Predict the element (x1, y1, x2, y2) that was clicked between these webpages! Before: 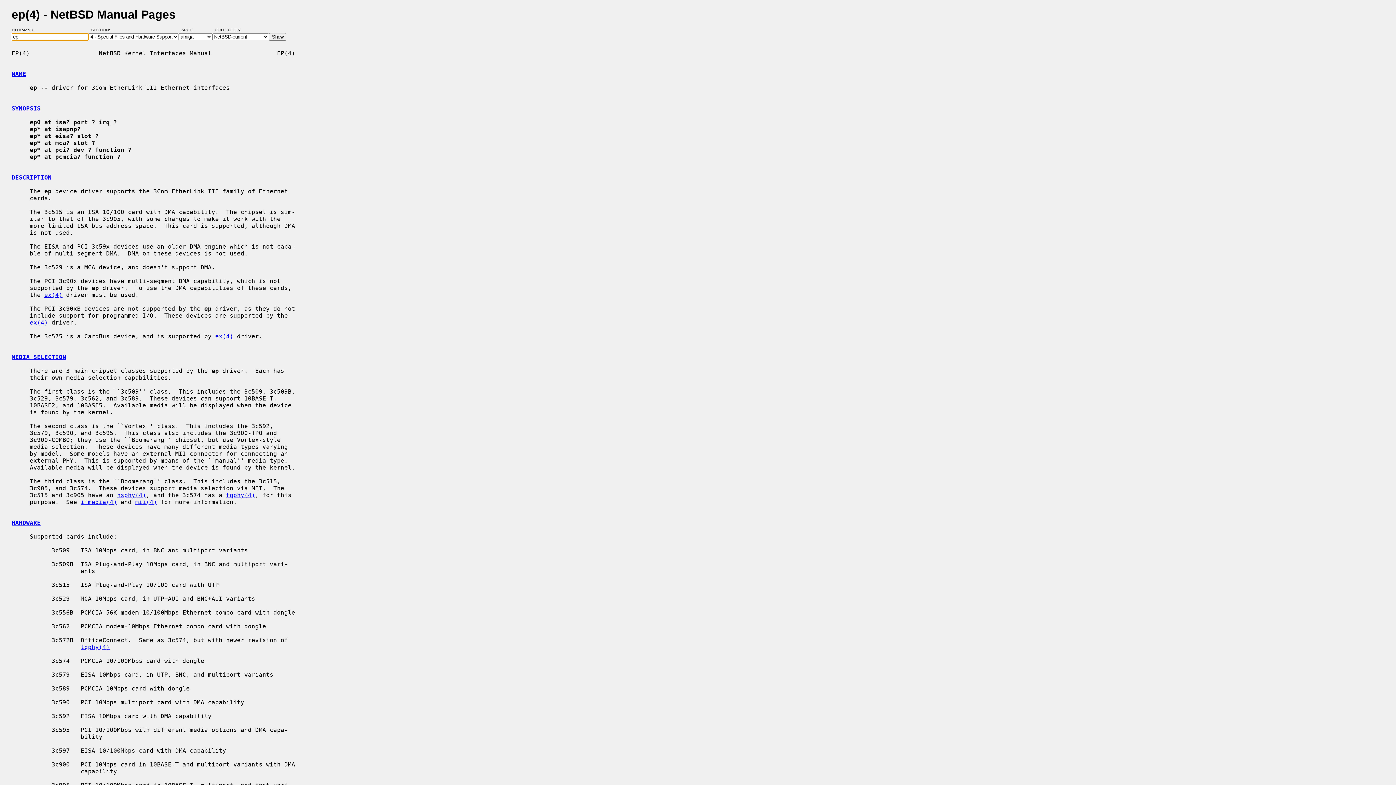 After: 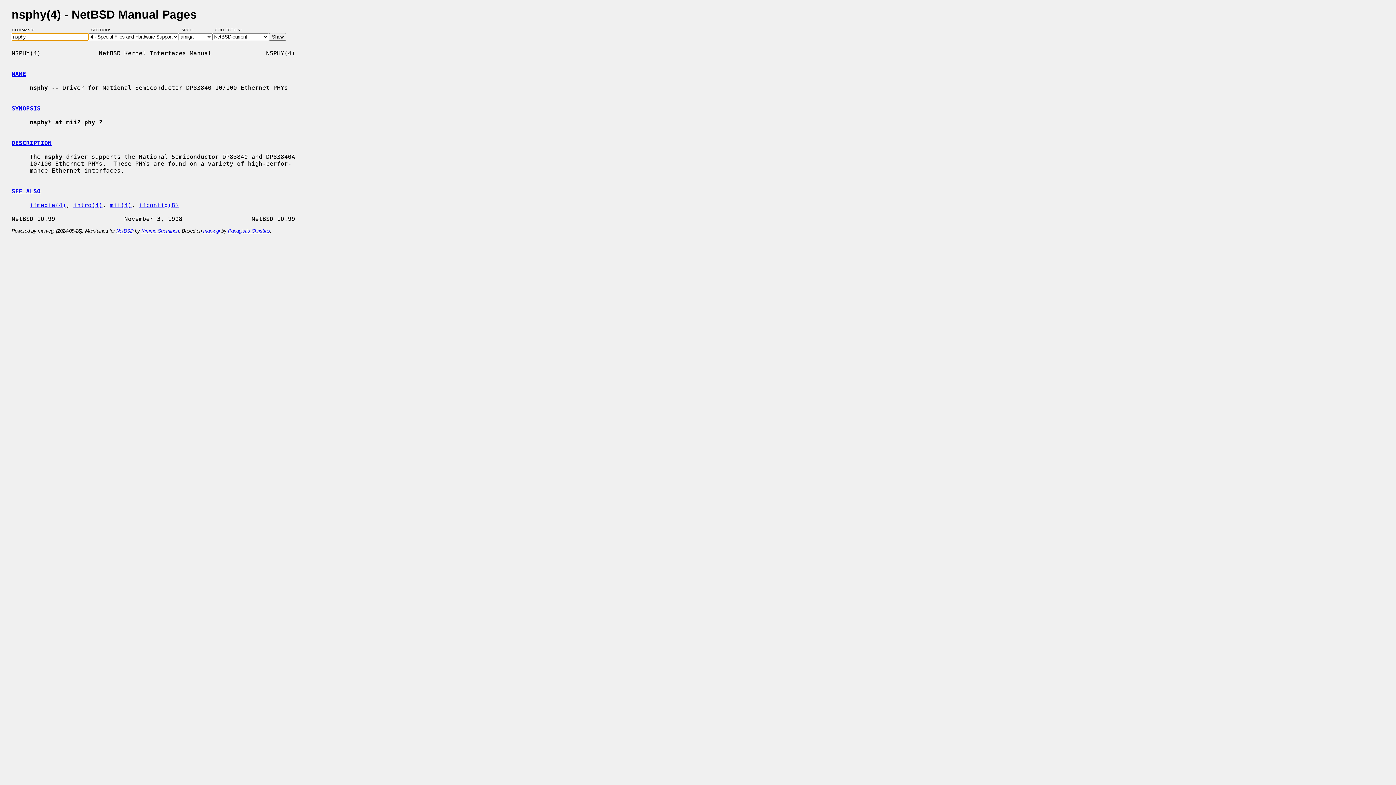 Action: bbox: (117, 491, 146, 498) label: nsphy(4)